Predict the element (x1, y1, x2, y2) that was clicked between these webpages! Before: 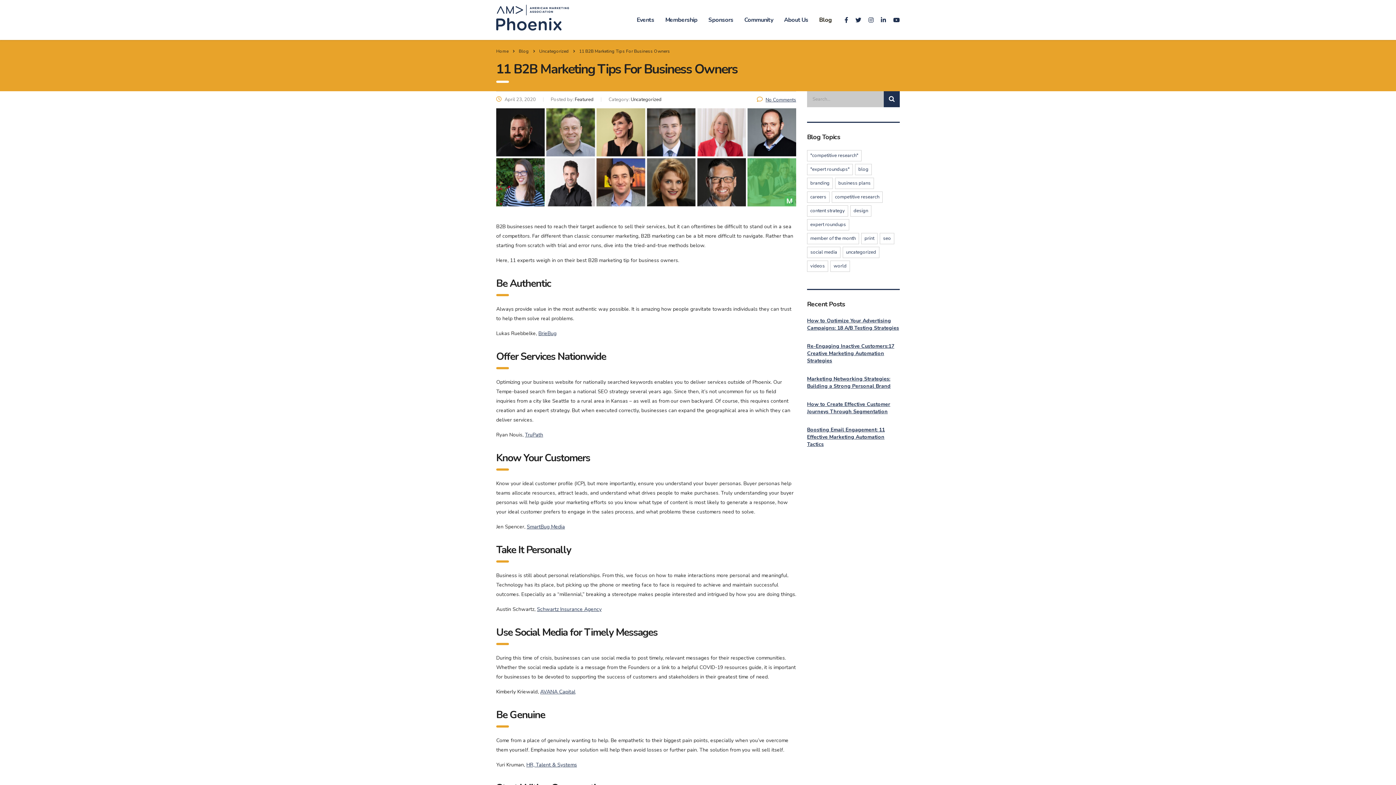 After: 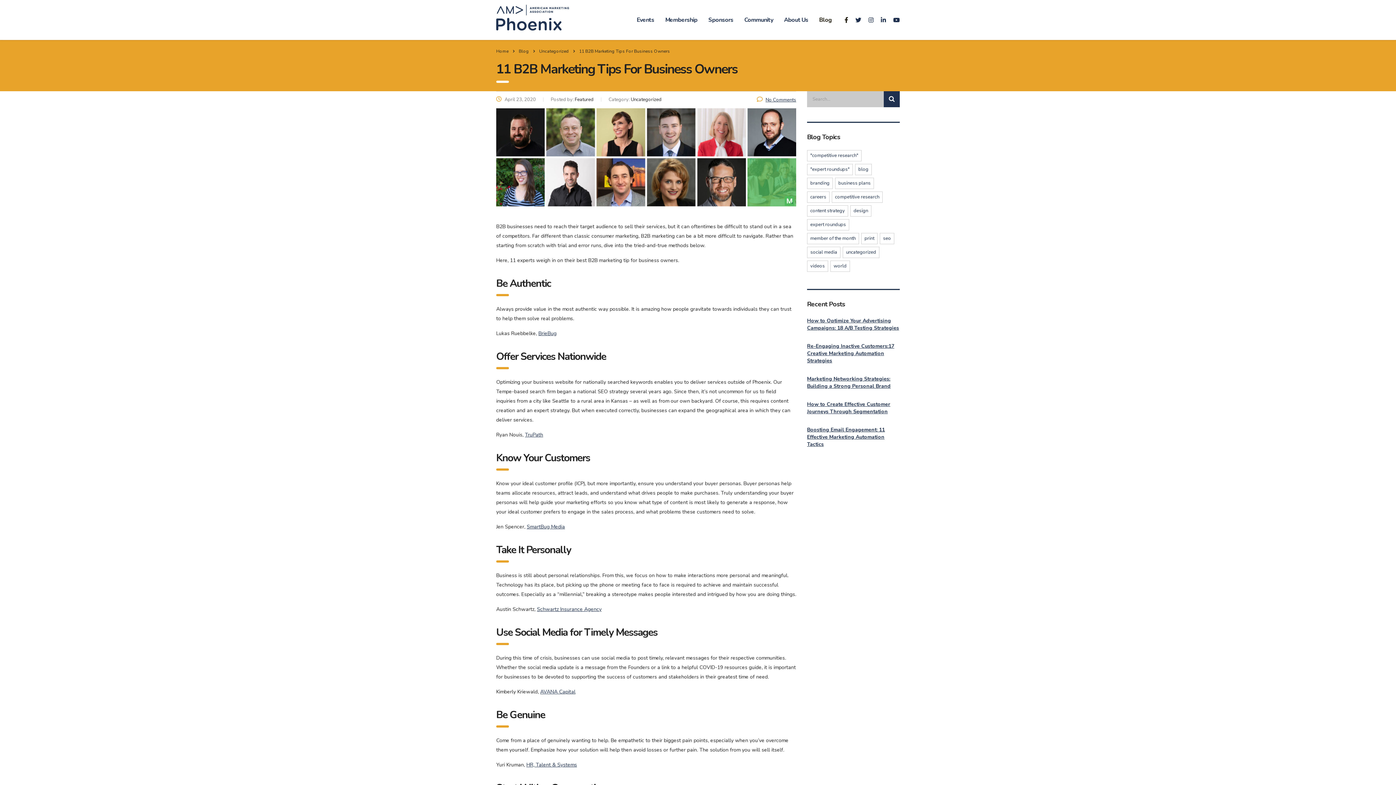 Action: bbox: (844, 17, 848, 23)